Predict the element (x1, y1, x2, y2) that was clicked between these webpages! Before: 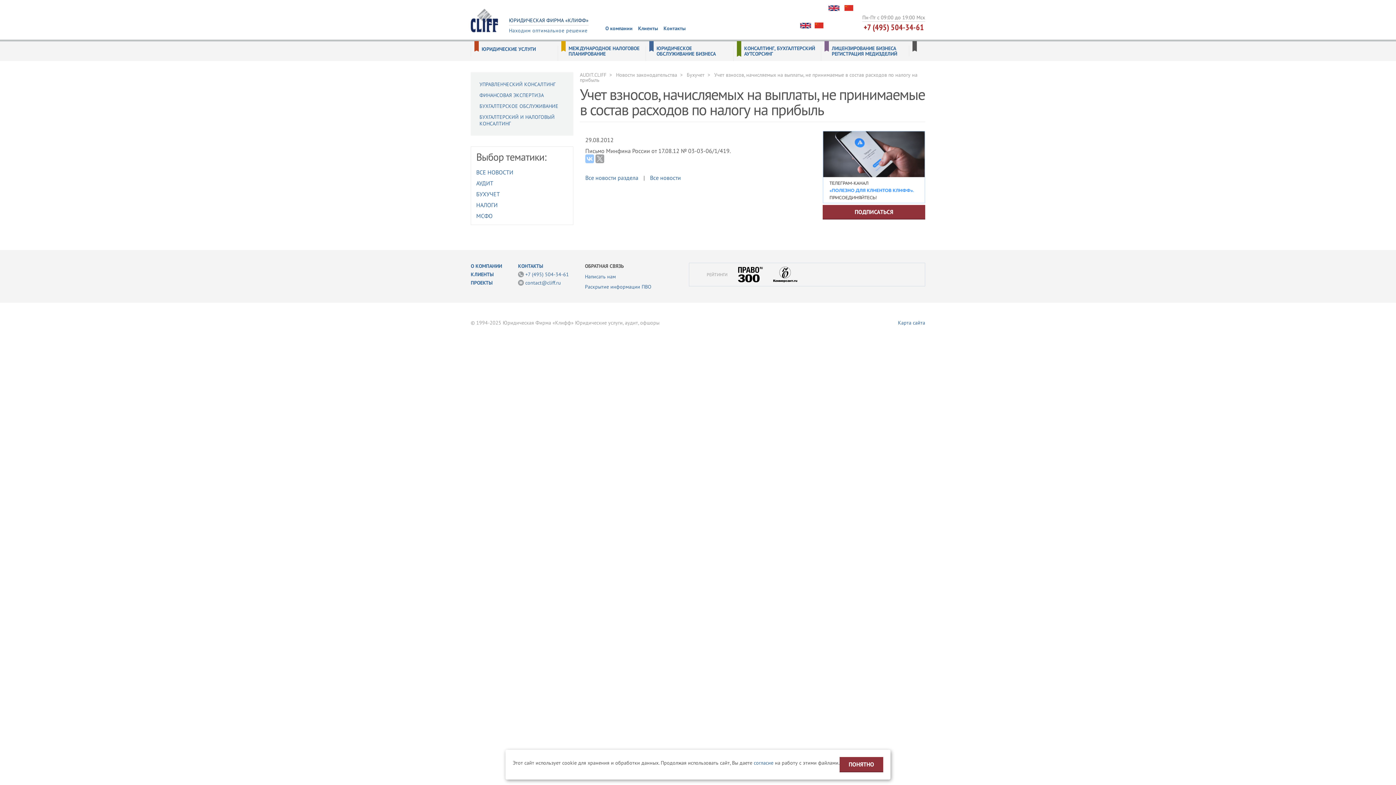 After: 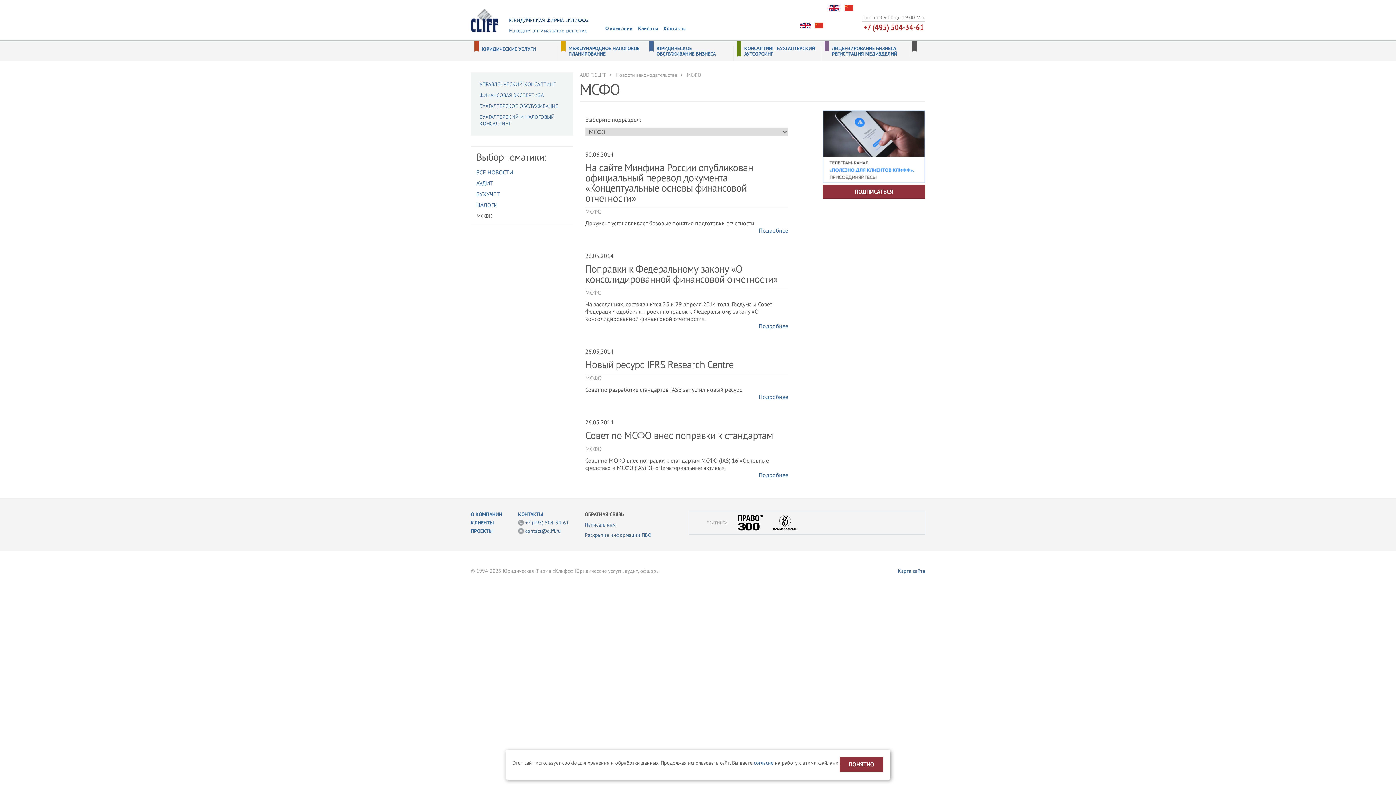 Action: label: МСФО bbox: (476, 212, 492, 219)